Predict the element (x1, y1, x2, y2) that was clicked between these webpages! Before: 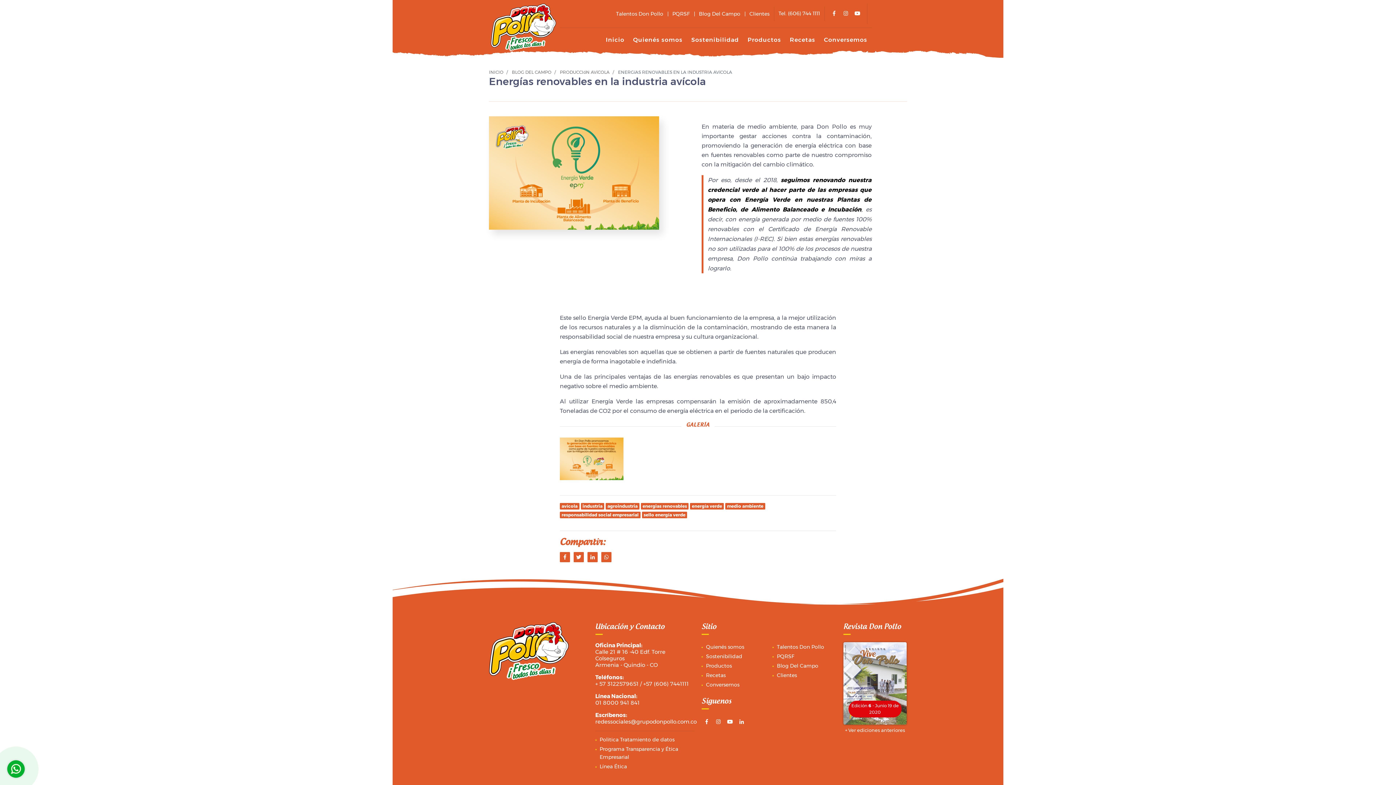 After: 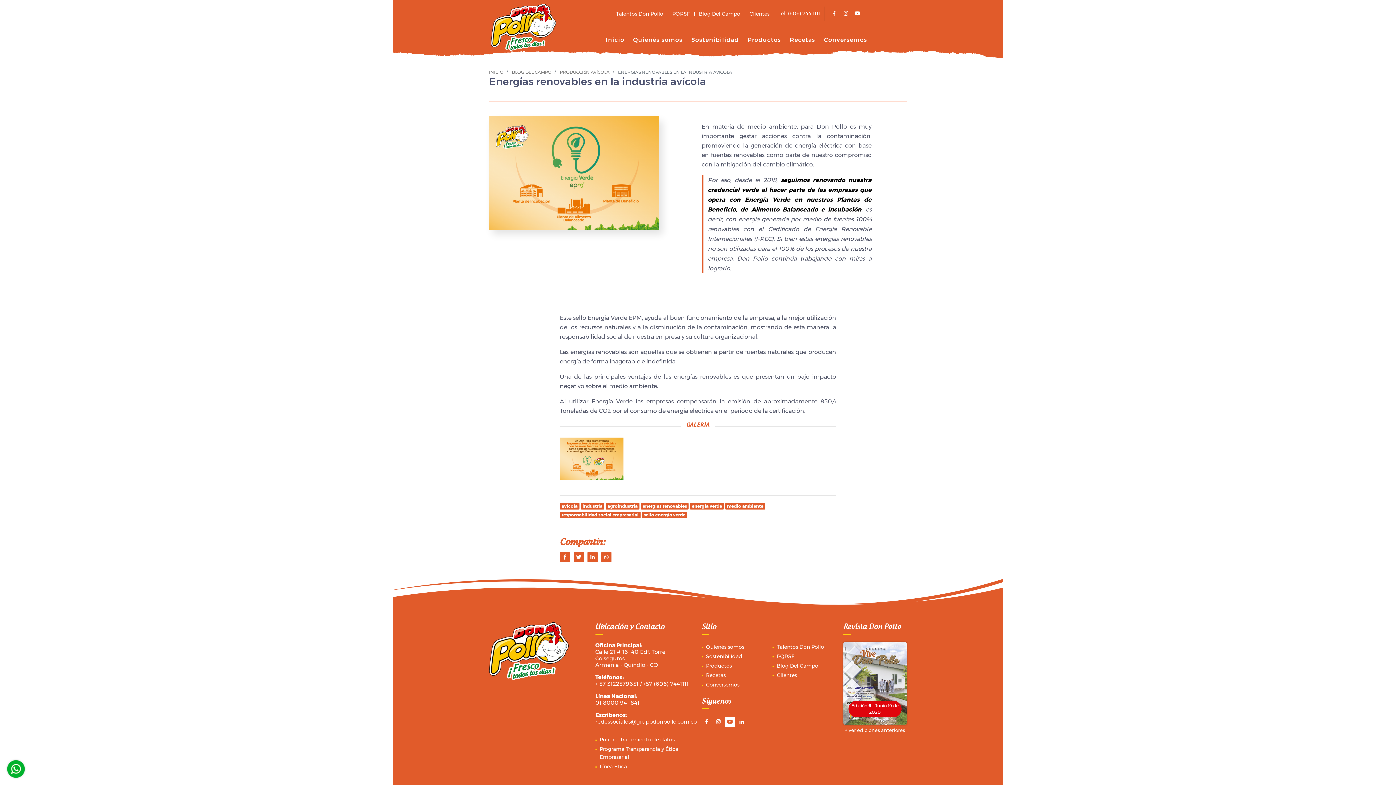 Action: label: youtube bbox: (725, 716, 735, 727)